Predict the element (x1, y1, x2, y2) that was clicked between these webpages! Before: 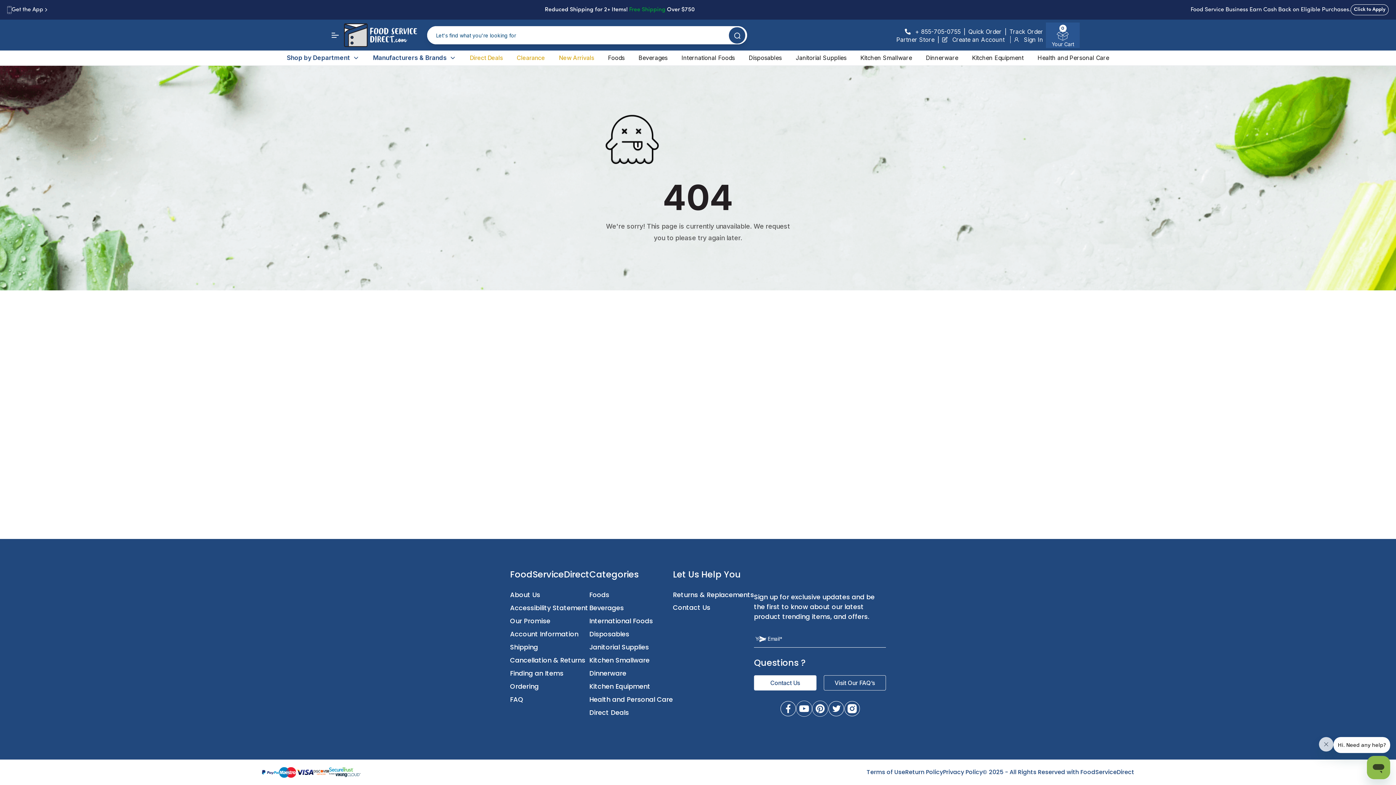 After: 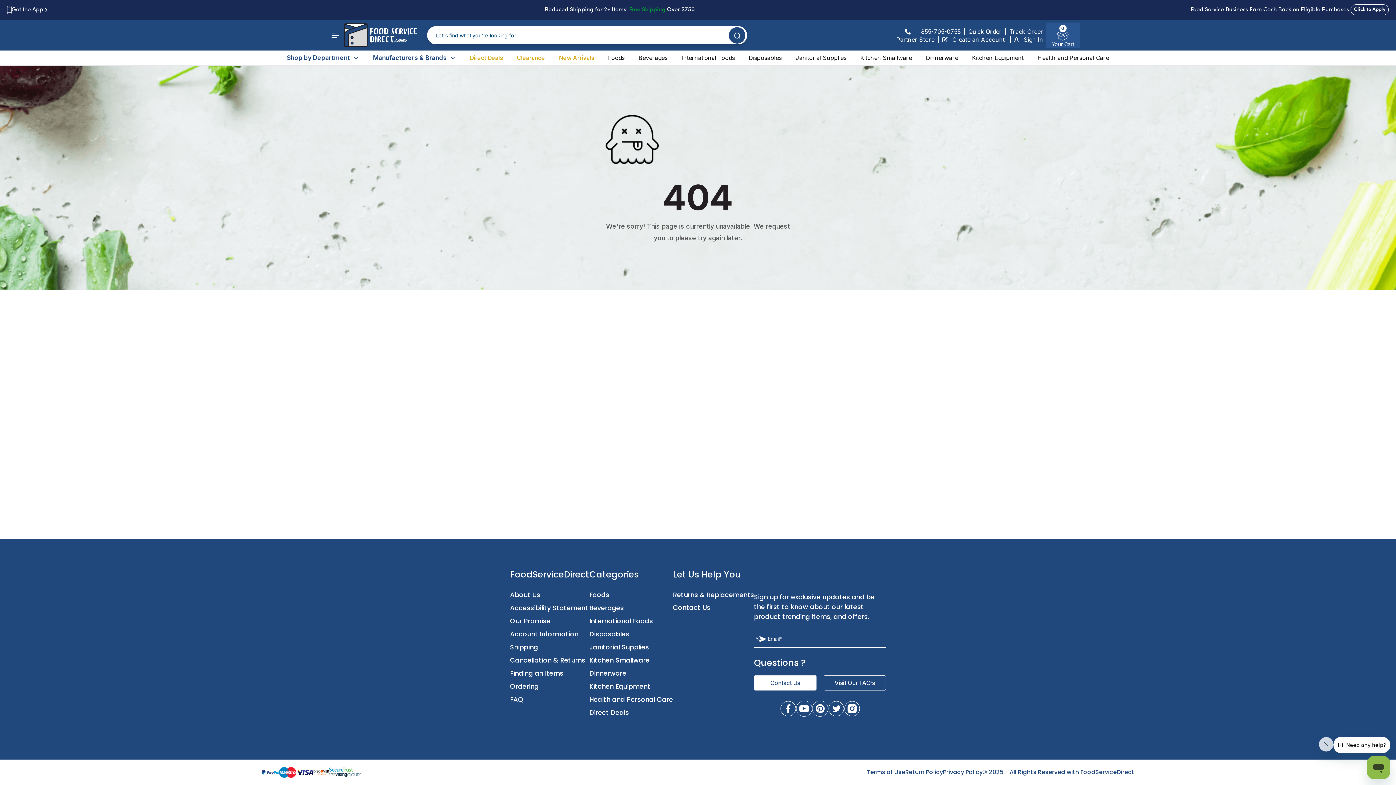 Action: bbox: (823, 675, 886, 690) label: Visit Our FAQ’s